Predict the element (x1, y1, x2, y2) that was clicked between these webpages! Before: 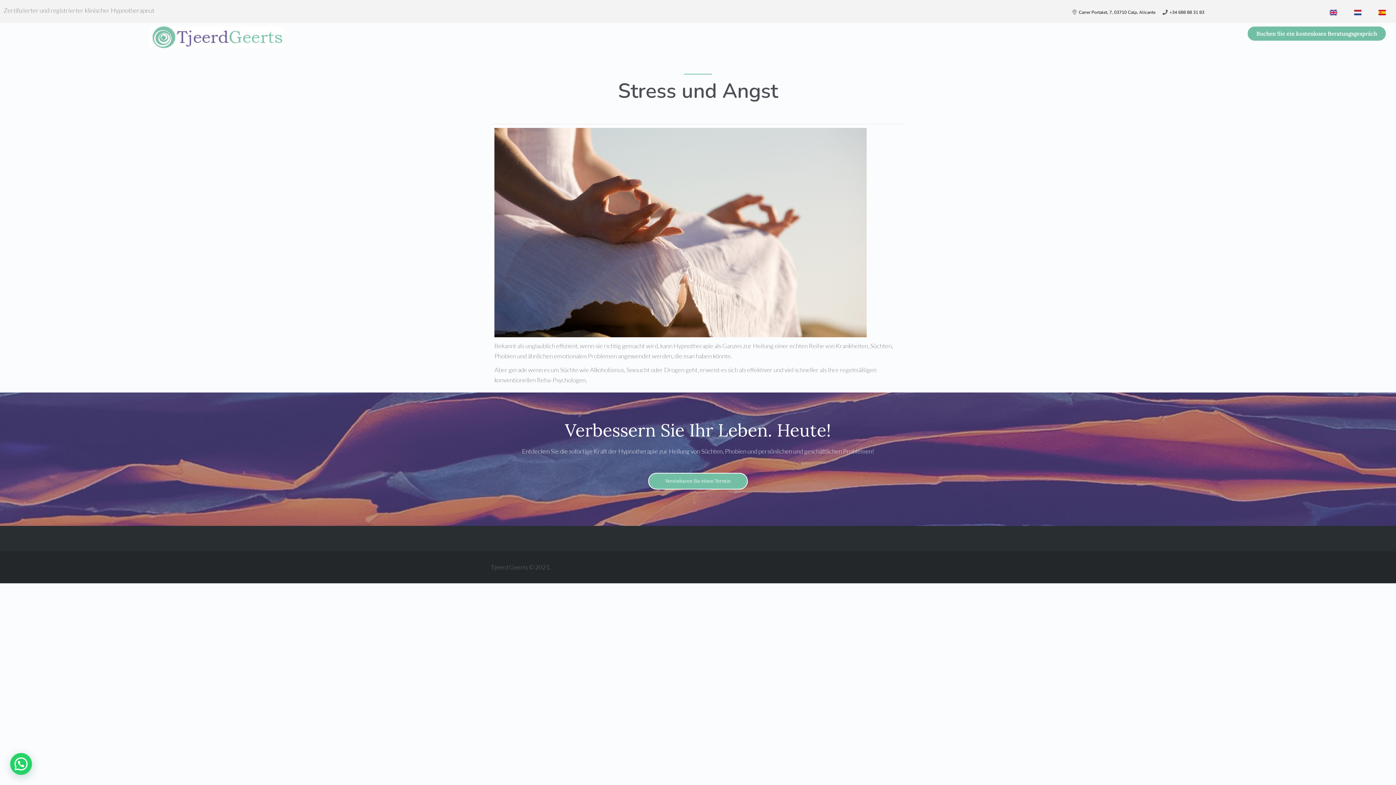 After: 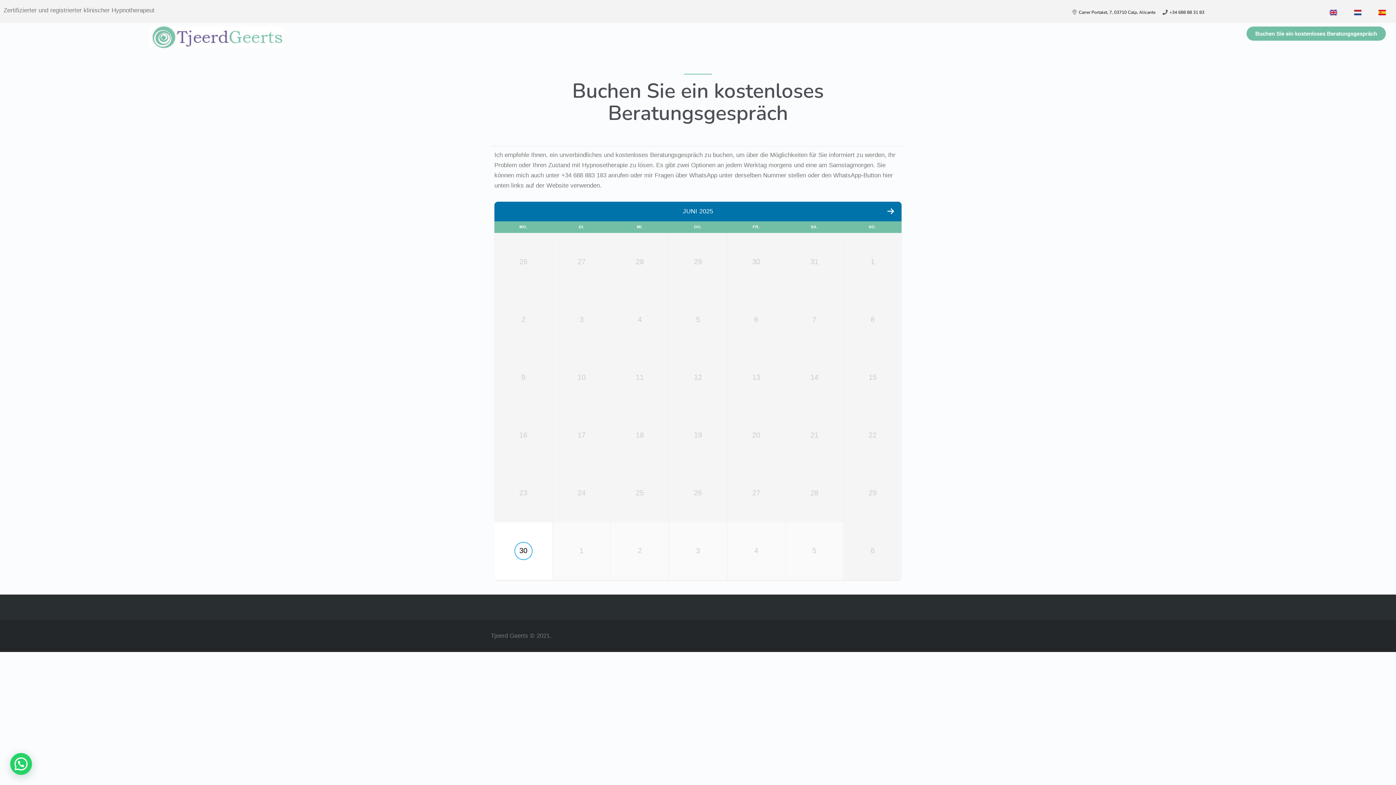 Action: bbox: (1247, 26, 1386, 40) label: Buchen Sie ein kostenloses Beratungsgespräch